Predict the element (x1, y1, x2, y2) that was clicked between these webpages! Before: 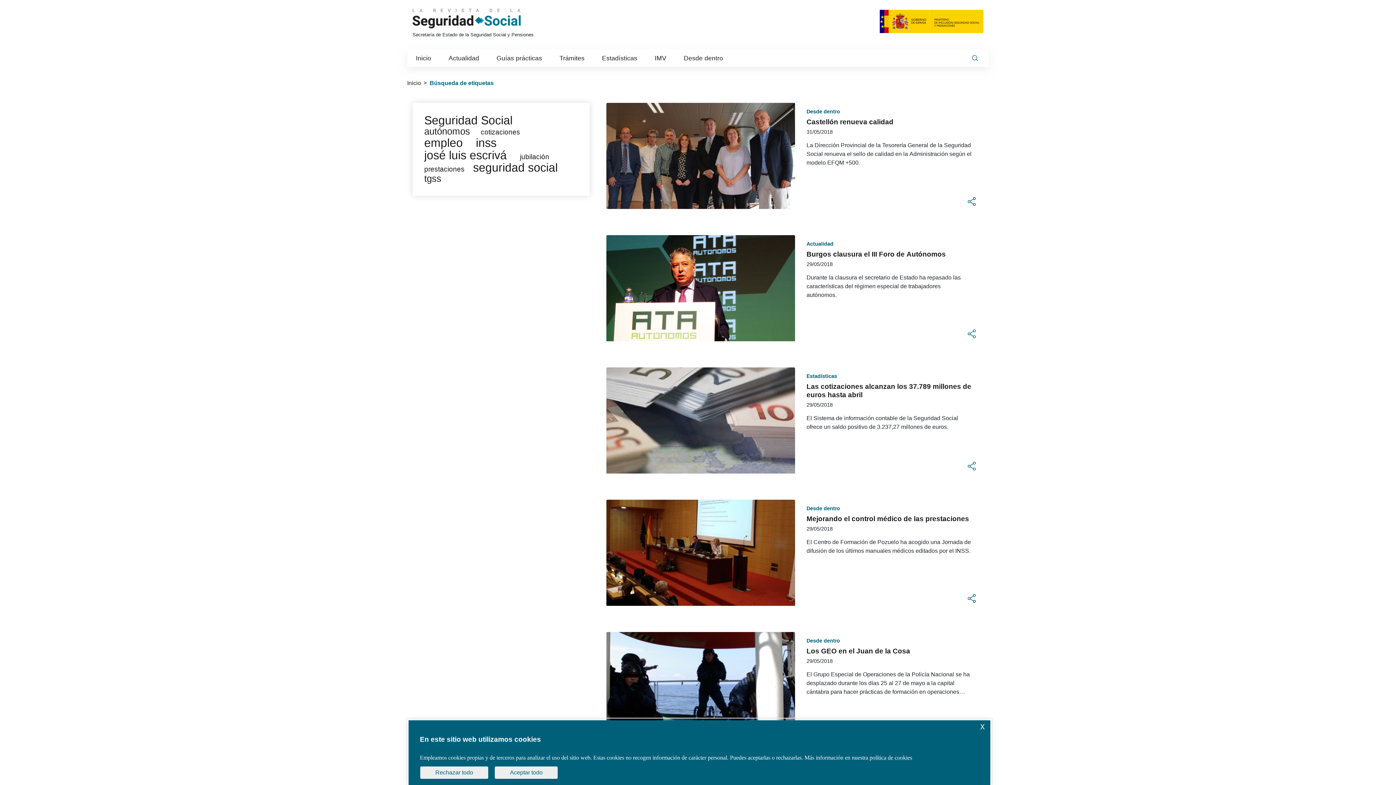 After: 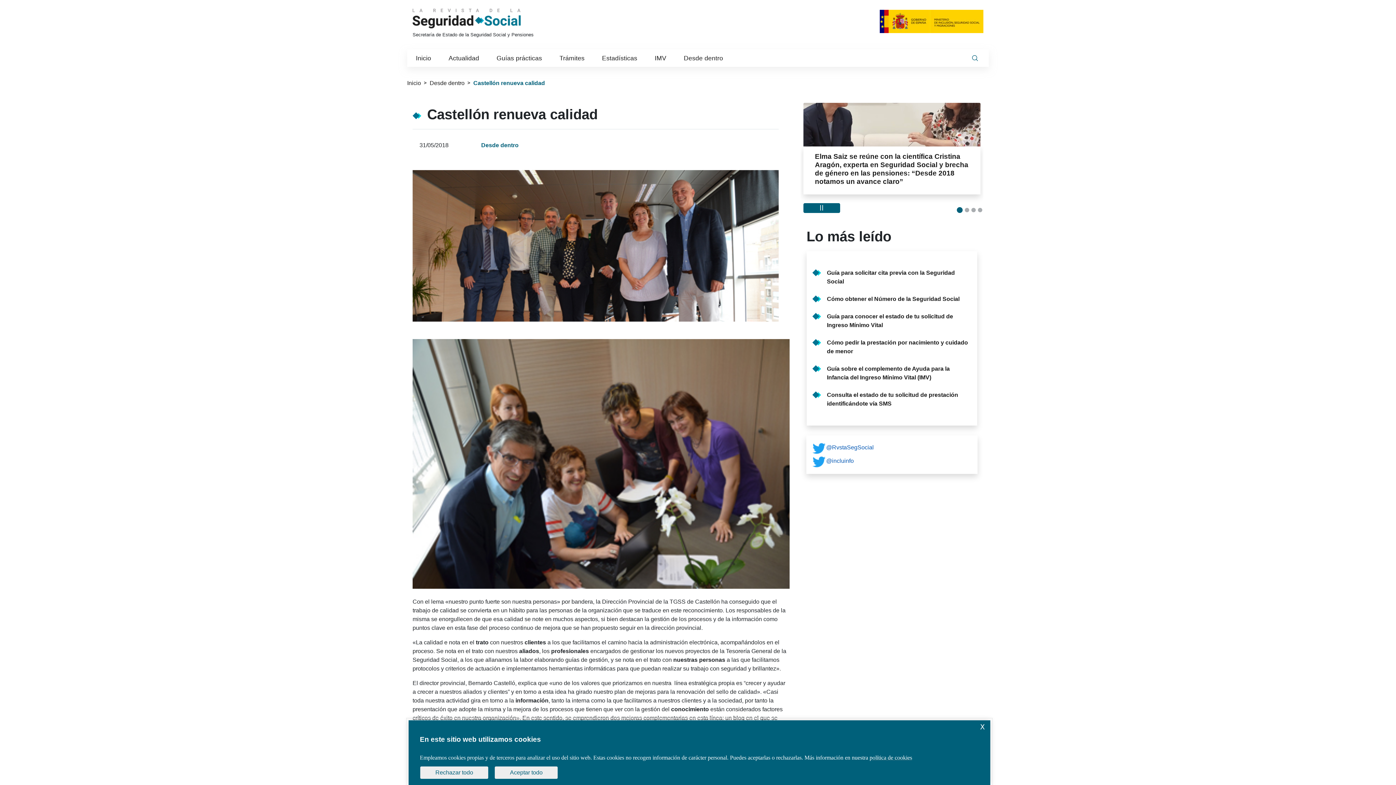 Action: bbox: (606, 102, 795, 208)